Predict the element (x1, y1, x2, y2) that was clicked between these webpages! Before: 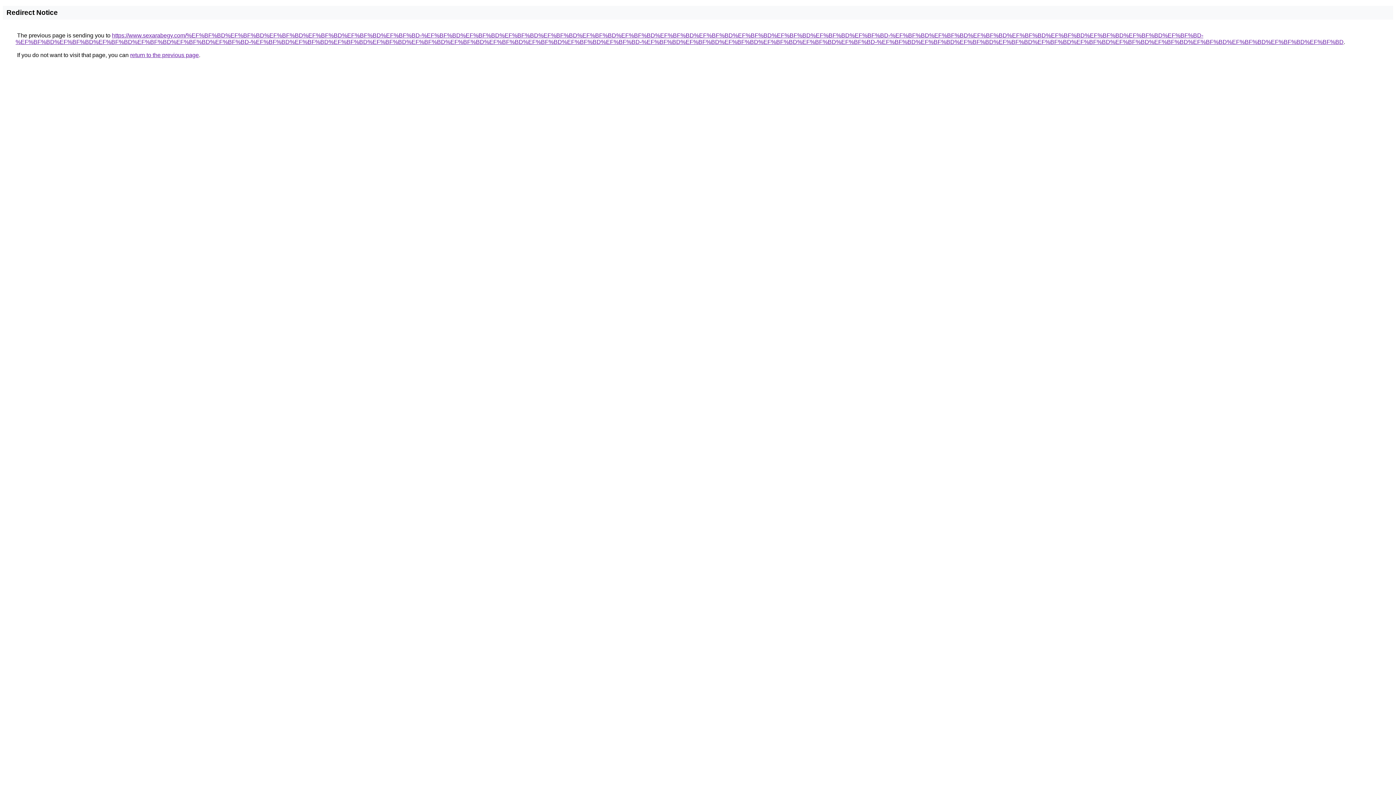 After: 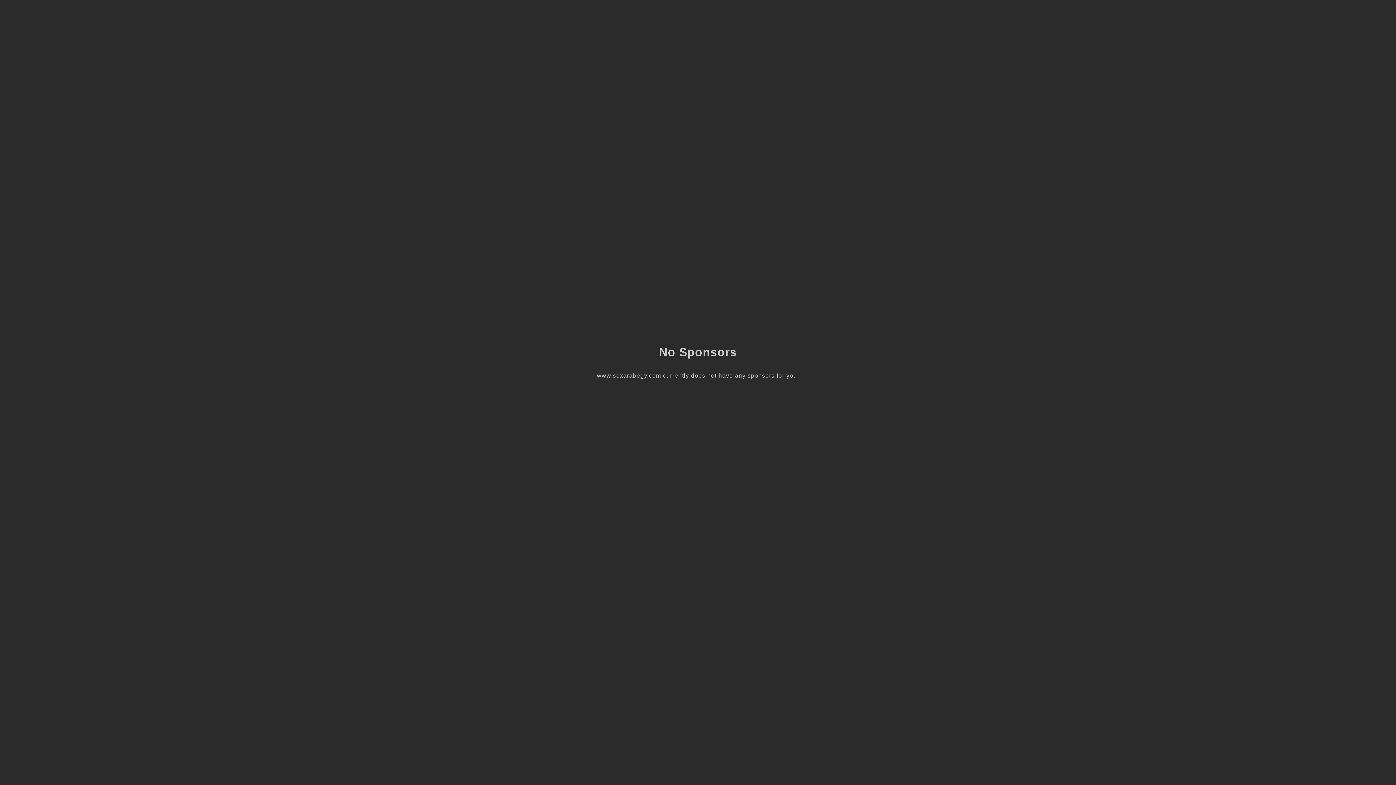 Action: label: https://www.sexarabegy.com/%EF%BF%BD%EF%BF%BD%EF%BF%BD%EF%BF%BD%EF%BF%BD%EF%BF%BD-%EF%BF%BD%EF%BF%BD%EF%BF%BD%EF%BF%BD%EF%BF%BD%EF%BF%BD%EF%BF%BD%EF%BF%BD%EF%BF%BD%EF%BF%BD%EF%BF%BD%EF%BF%BD-%EF%BF%BD%EF%BF%BD%EF%BF%BD%EF%BF%BD%EF%BF%BD%EF%BF%BD%EF%BF%BD%EF%BF%BD-%EF%BF%BD%EF%BF%BD%EF%BF%BD%EF%BF%BD%EF%BF%BD%EF%BF%BD-%EF%BF%BD%EF%BF%BD%EF%BF%BD%EF%BF%BD%EF%BF%BD%EF%BF%BD%EF%BF%BD%EF%BF%BD%EF%BF%BD%EF%BF%BD-%EF%BF%BD%EF%BF%BD%EF%BF%BD%EF%BF%BD%EF%BF%BD%EF%BF%BD-%EF%BF%BD%EF%BF%BD%EF%BF%BD%EF%BF%BD%EF%BF%BD%EF%BF%BD%EF%BF%BD%EF%BF%BD%EF%BF%BD%EF%BF%BD%EF%BF%BD%EF%BF%BD bbox: (15, 32, 1344, 45)